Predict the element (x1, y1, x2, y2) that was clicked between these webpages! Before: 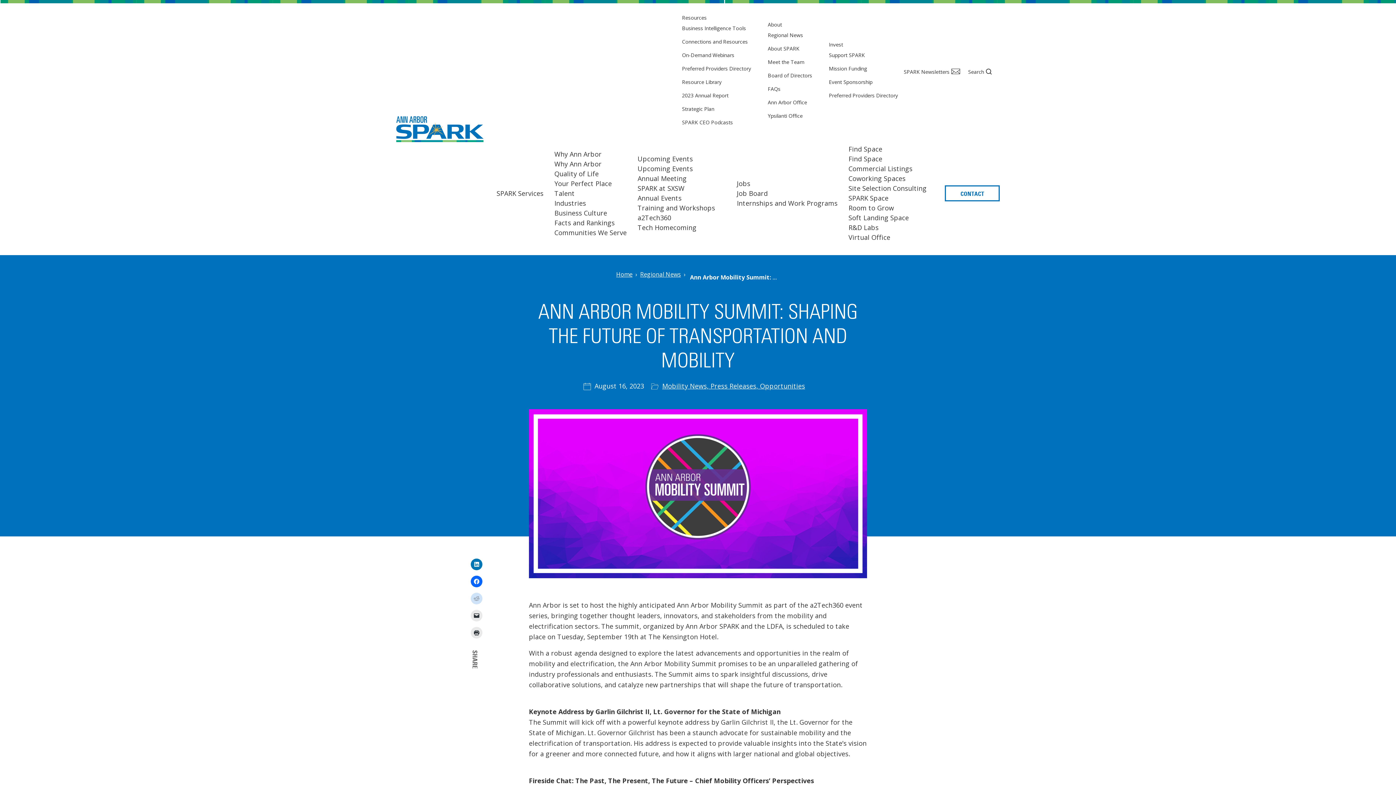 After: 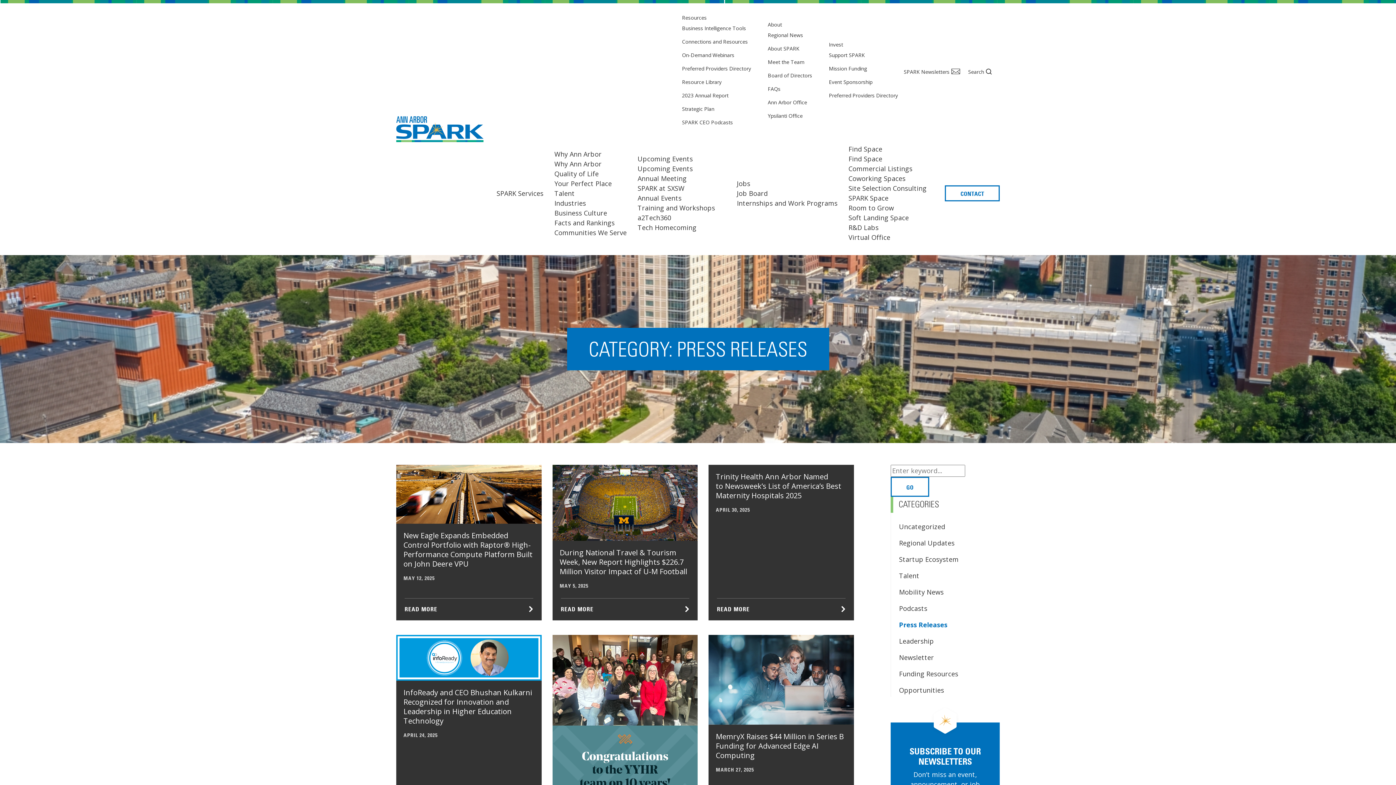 Action: bbox: (710, 381, 760, 391) label: Press Releases, 